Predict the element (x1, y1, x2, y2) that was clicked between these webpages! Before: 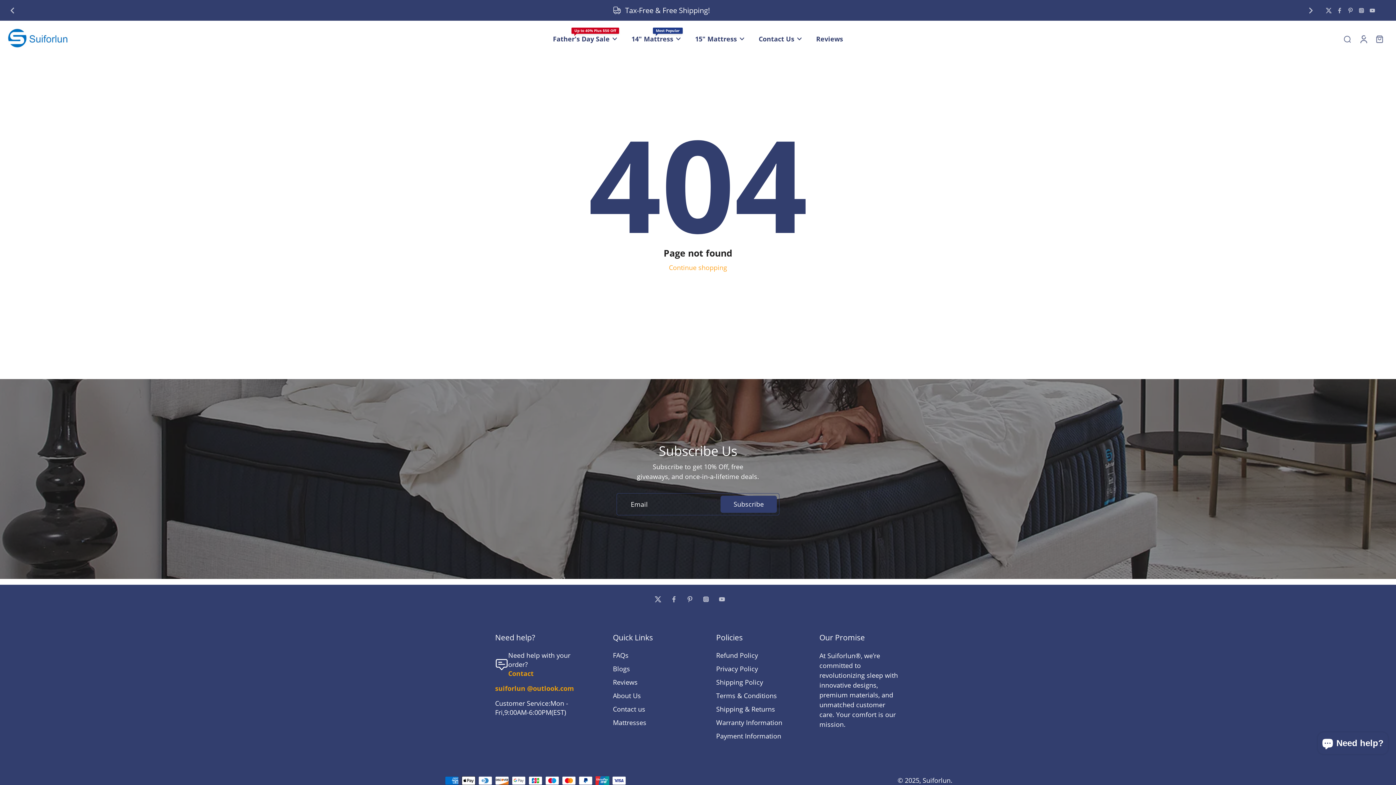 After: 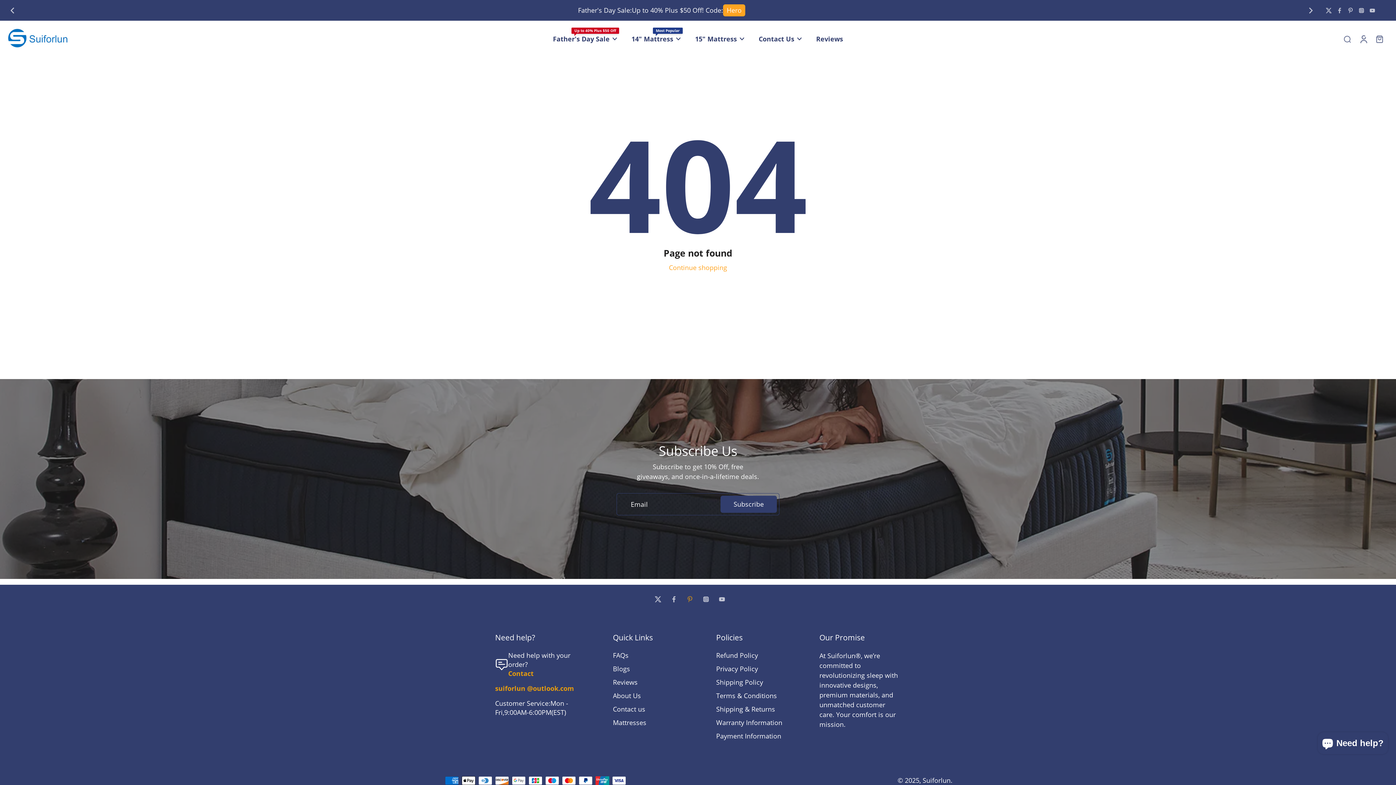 Action: label: Pinterest bbox: (682, 591, 698, 607)